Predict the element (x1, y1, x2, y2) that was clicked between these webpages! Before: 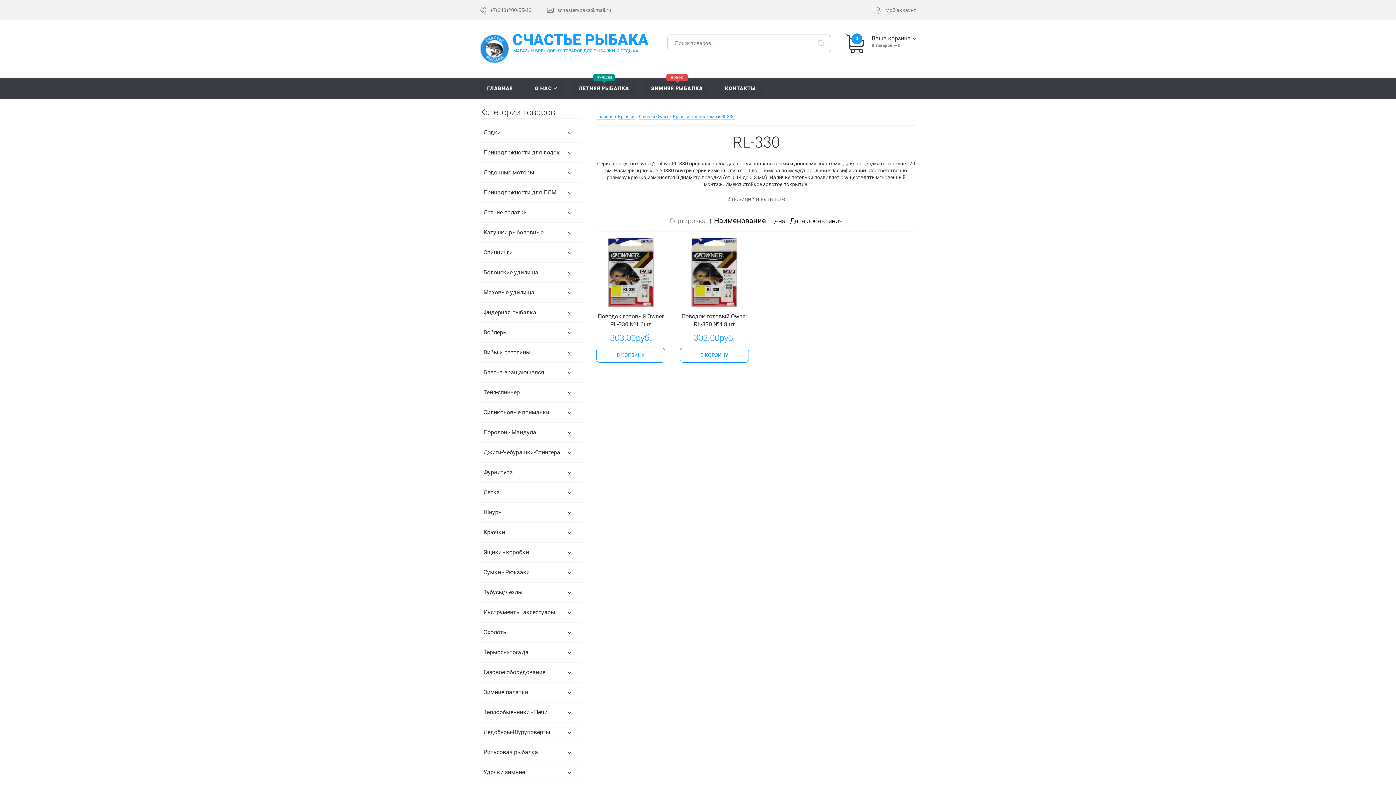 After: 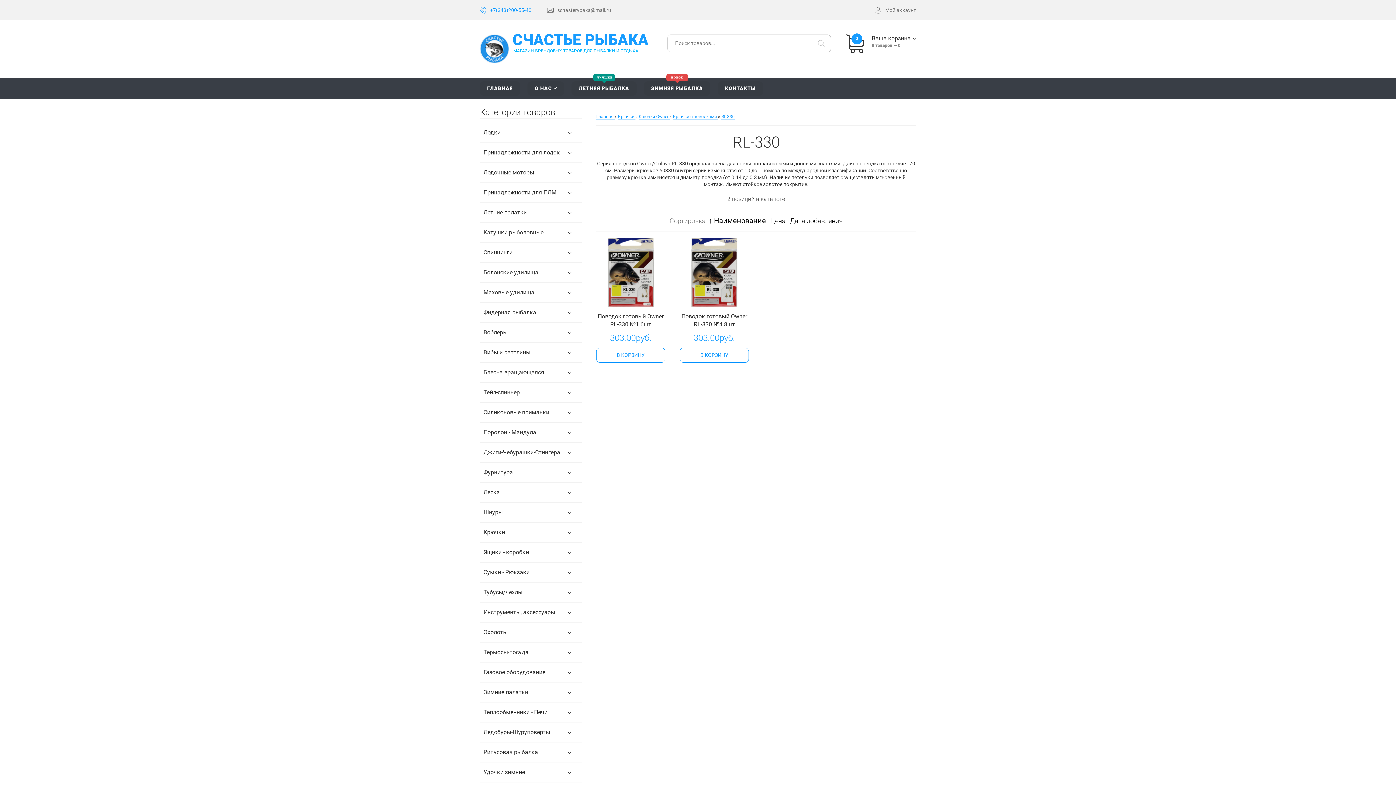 Action: bbox: (480, 7, 531, 13) label: +7(343)200-55-40